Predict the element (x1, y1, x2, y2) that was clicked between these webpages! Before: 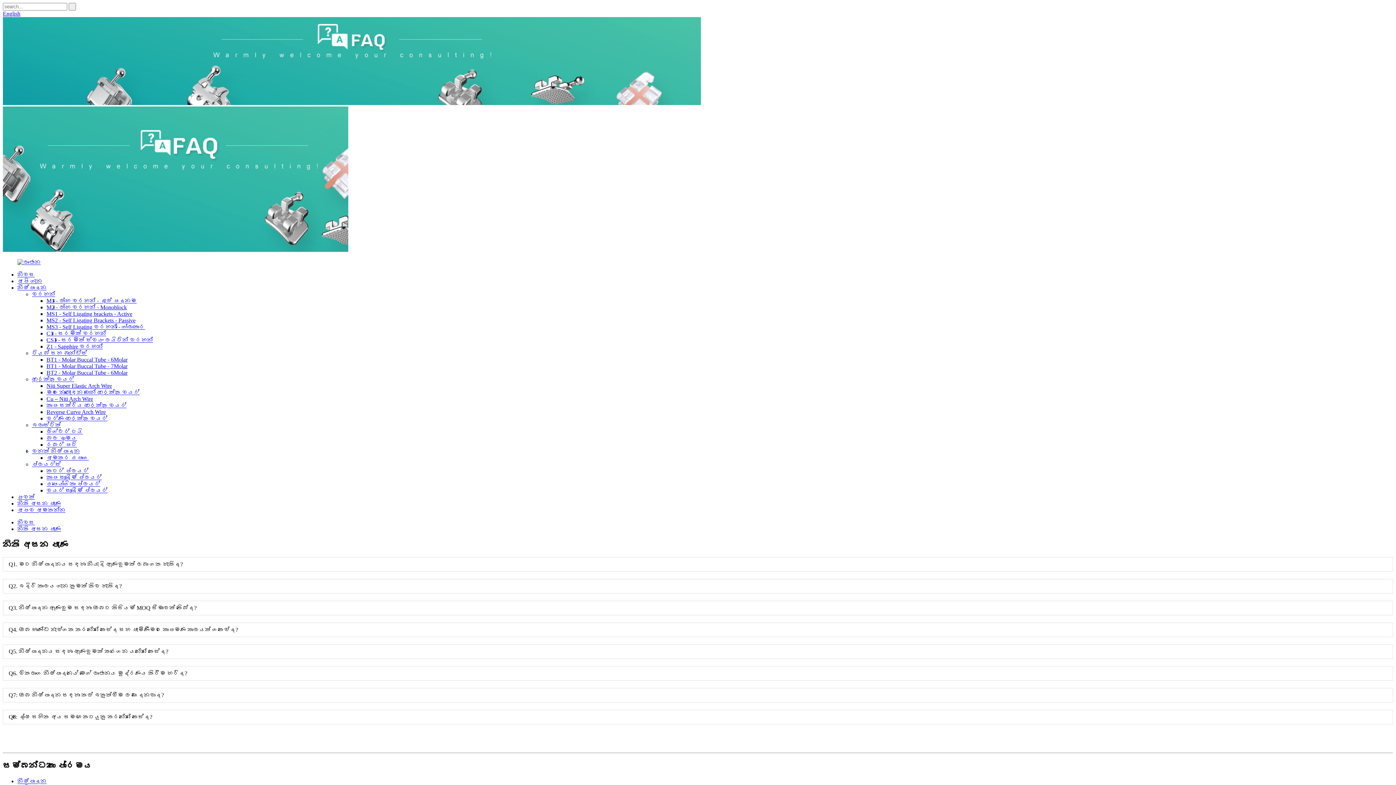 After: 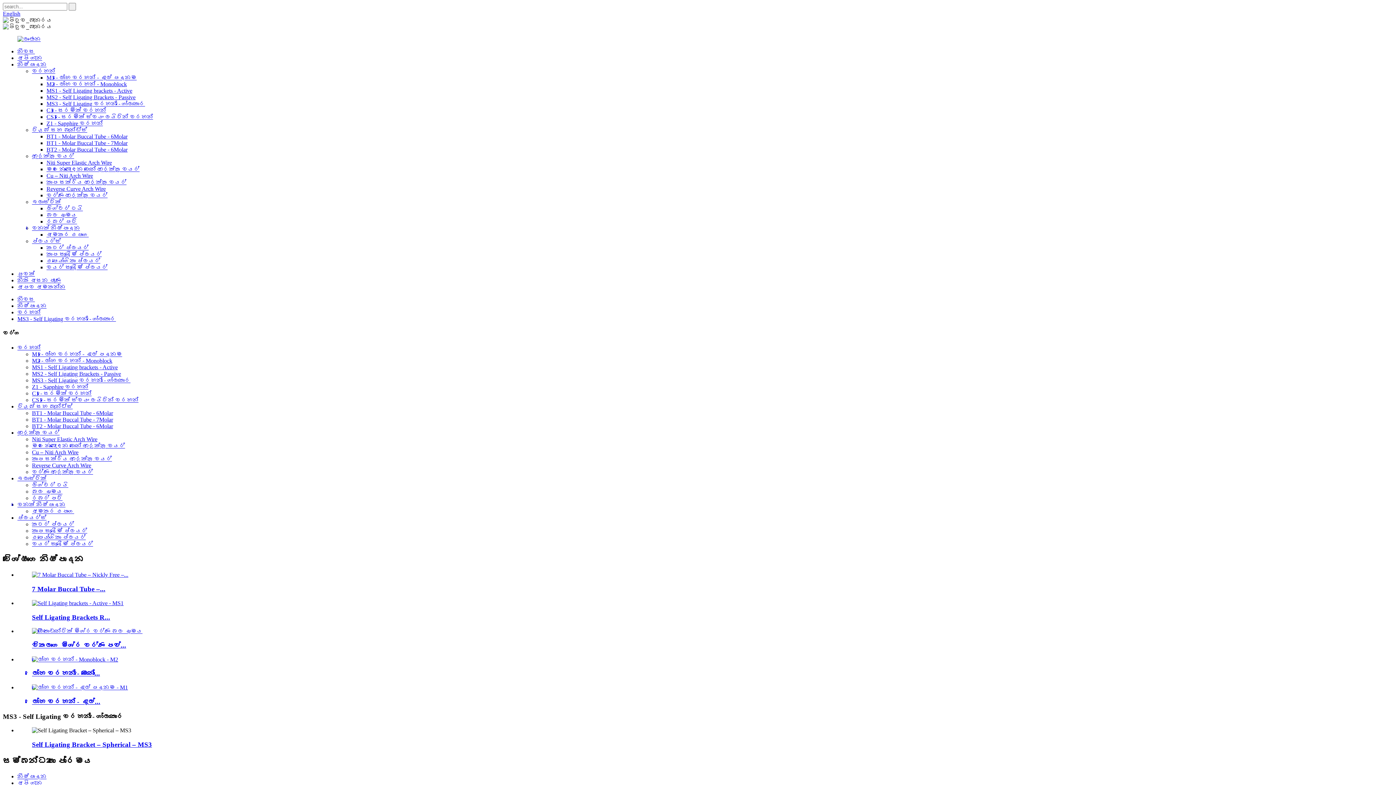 Action: bbox: (46, 324, 145, 330) label: MS3 - Self Ligating වරහන් - ගෝලාකාර